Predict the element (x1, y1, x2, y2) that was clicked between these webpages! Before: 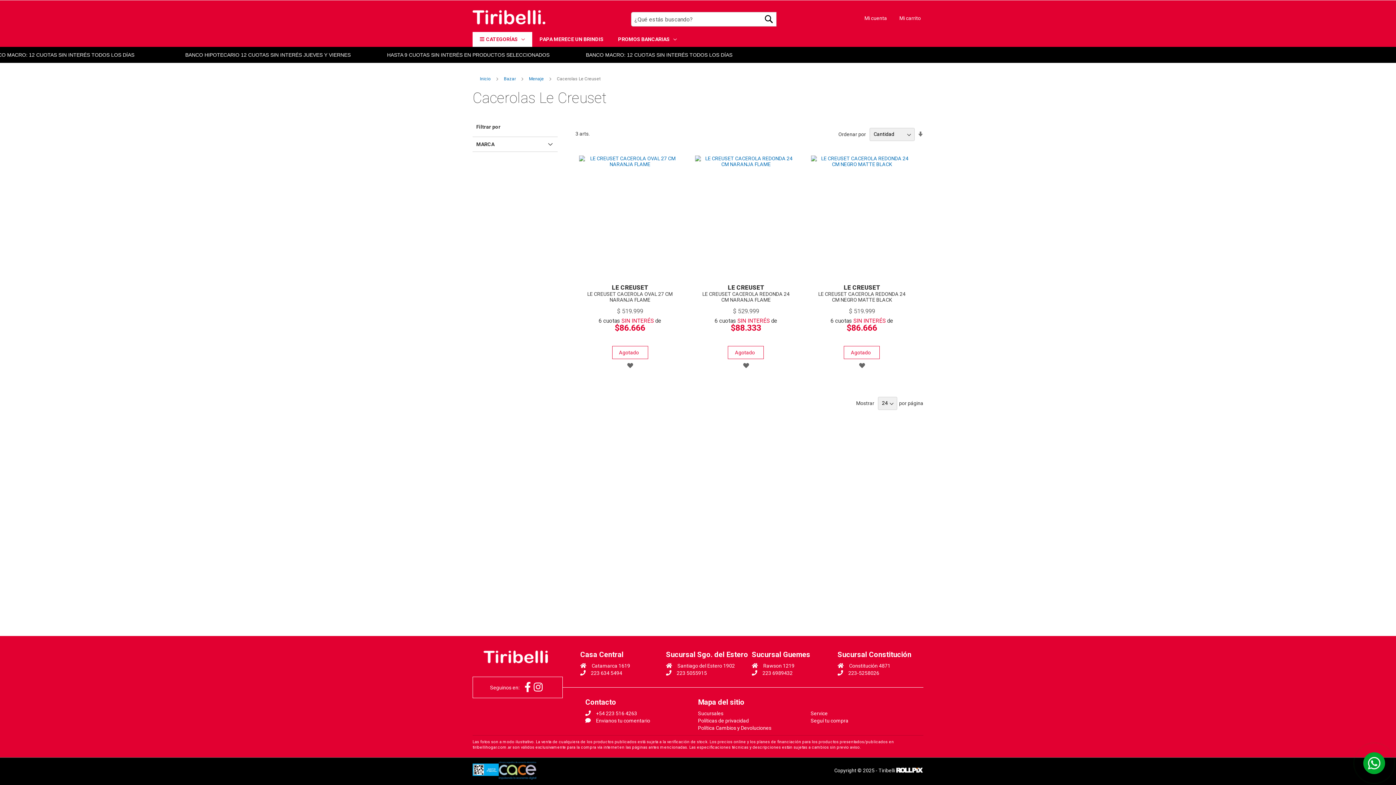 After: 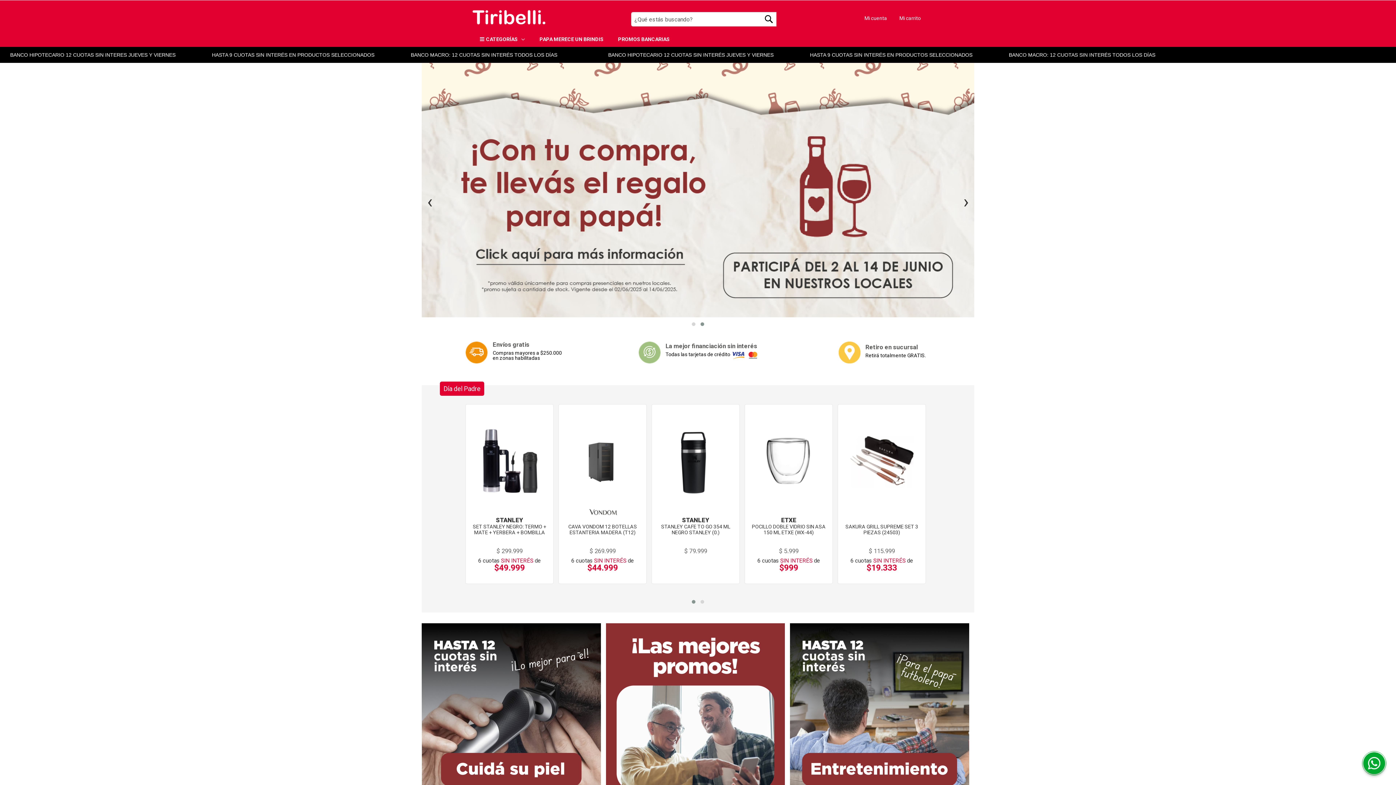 Action: bbox: (480, 76, 490, 81) label: Inicio